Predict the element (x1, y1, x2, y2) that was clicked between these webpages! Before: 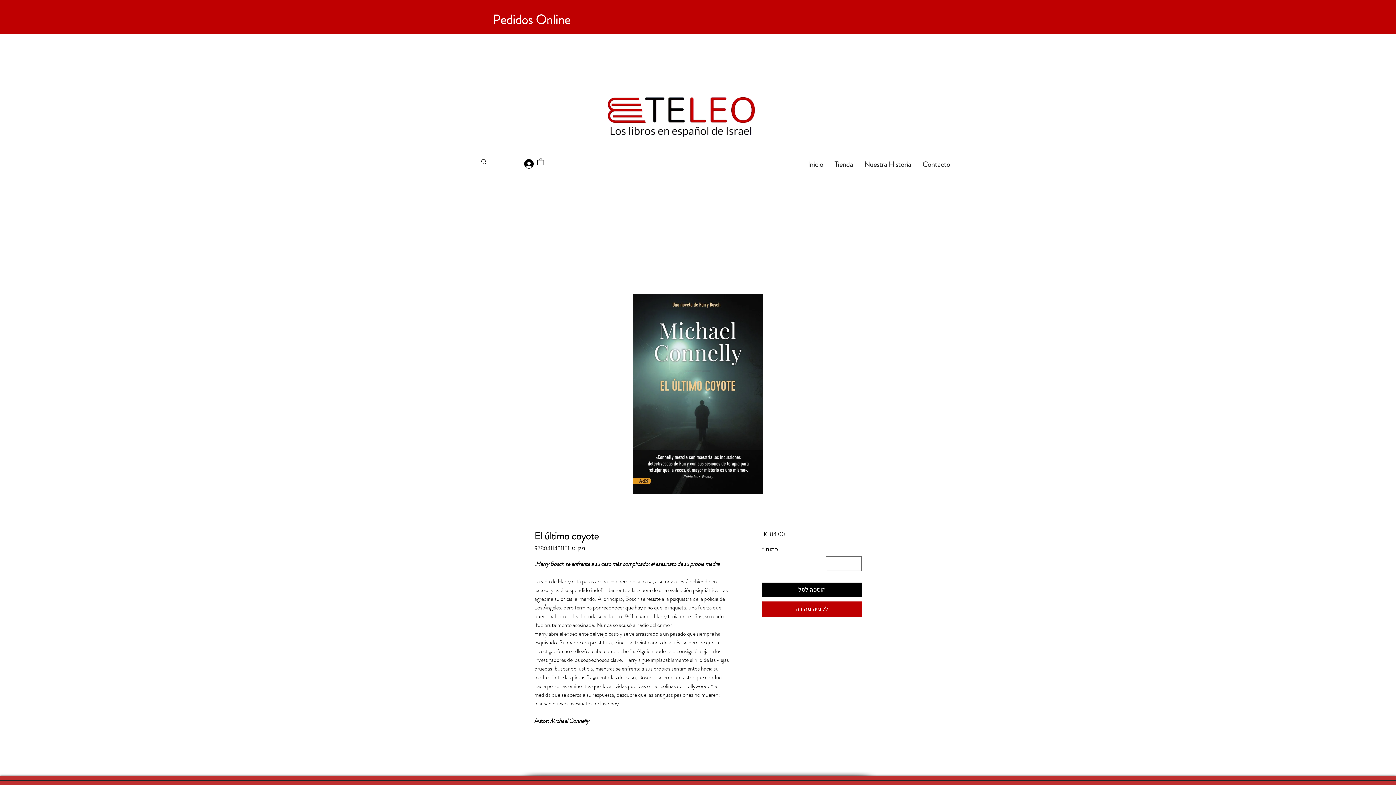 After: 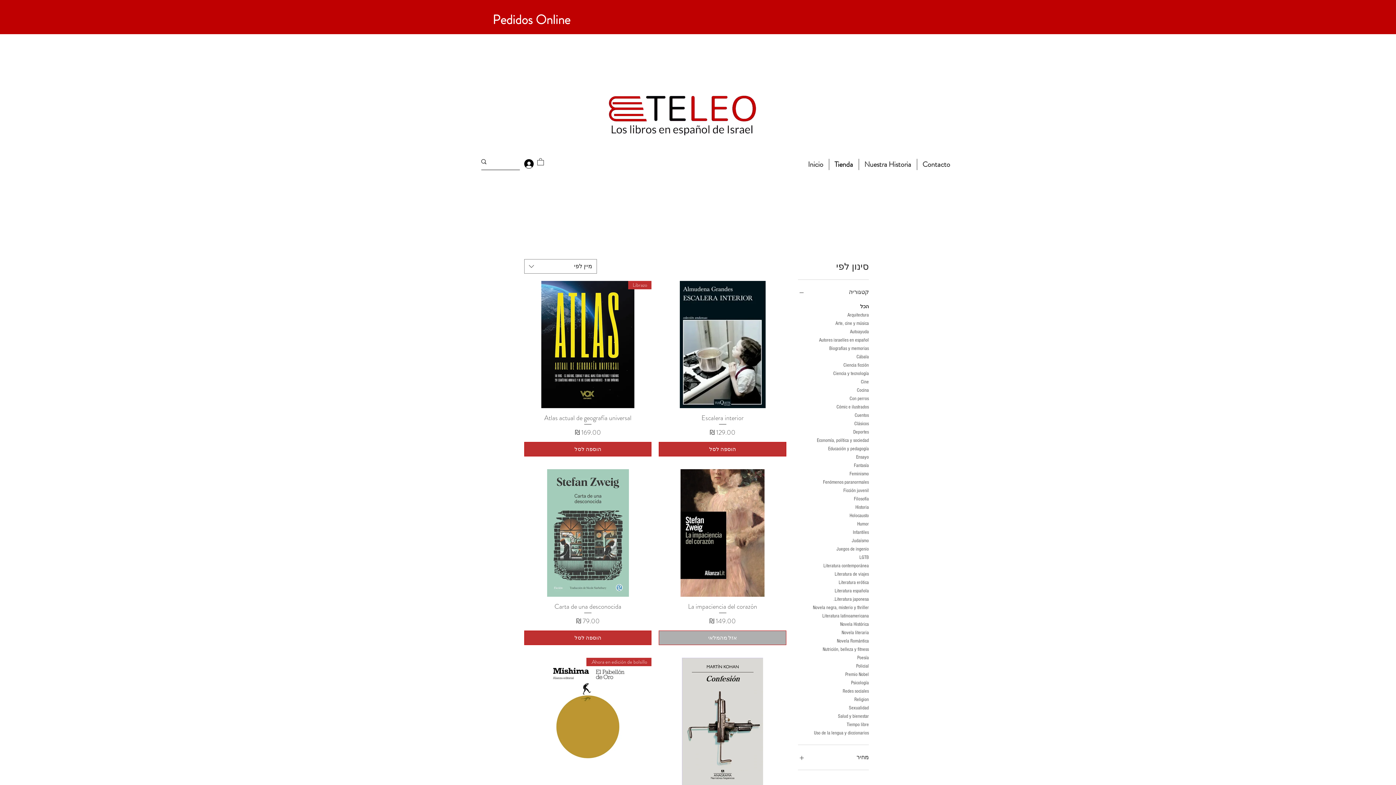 Action: label: Tienda bbox: (829, 158, 858, 170)